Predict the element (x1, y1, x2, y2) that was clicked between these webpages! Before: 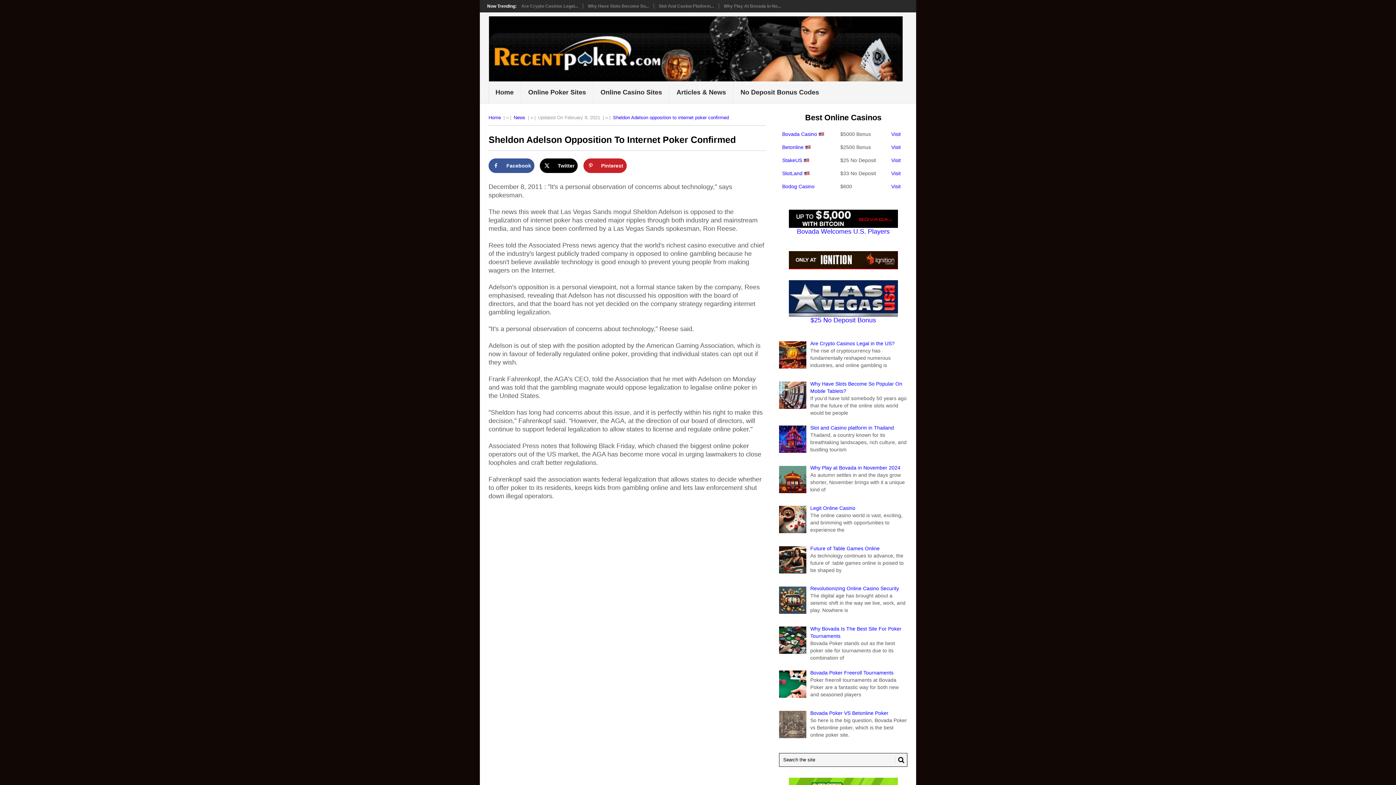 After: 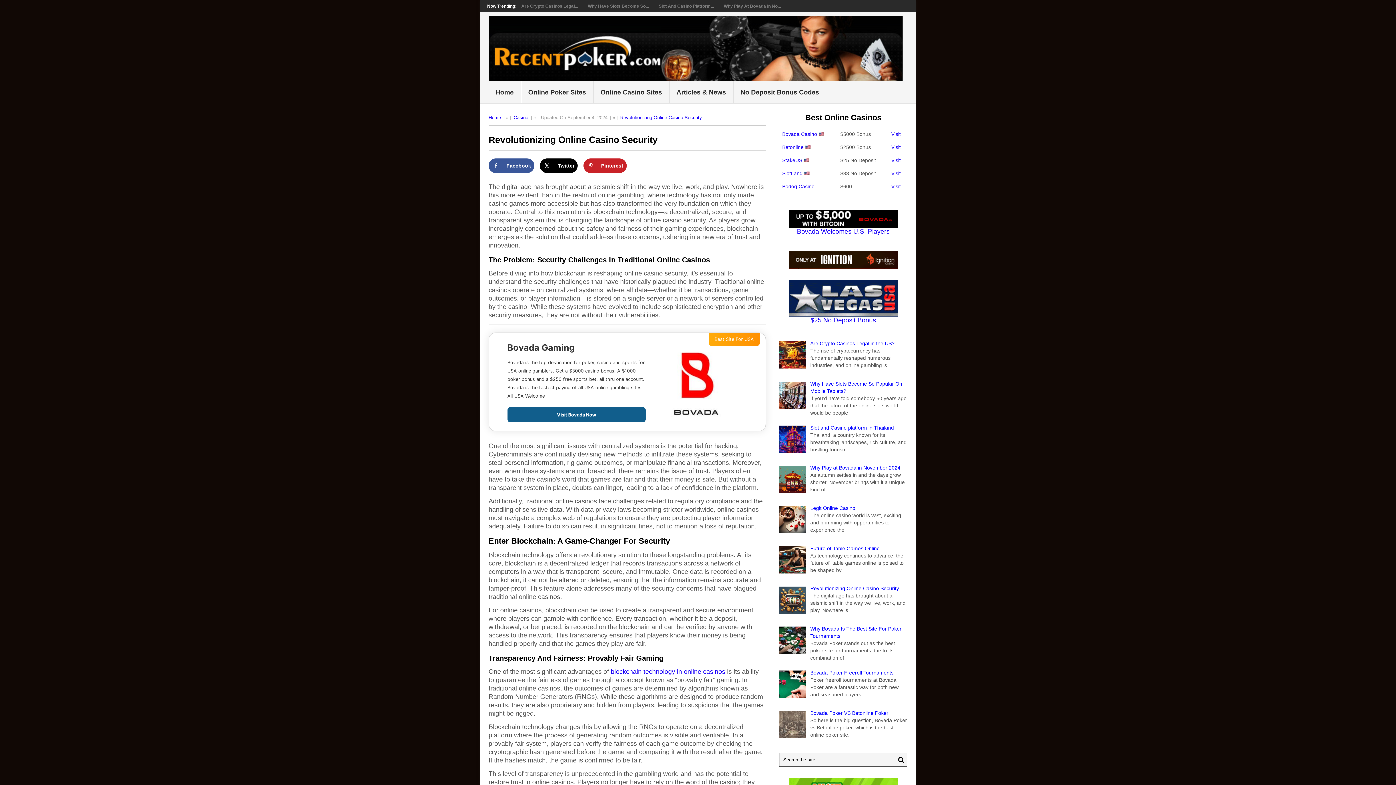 Action: bbox: (810, 585, 899, 591) label: Revolutionizing Online Casino Security